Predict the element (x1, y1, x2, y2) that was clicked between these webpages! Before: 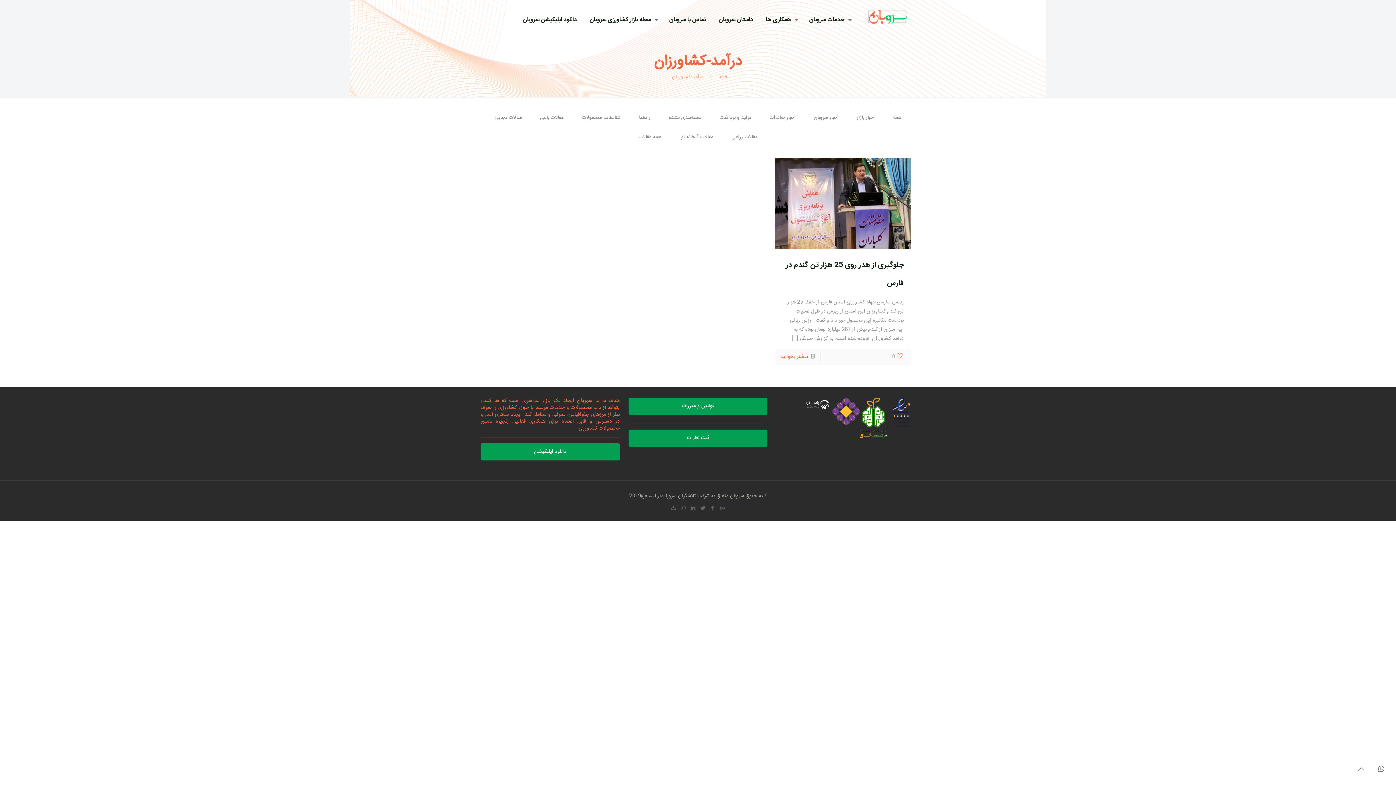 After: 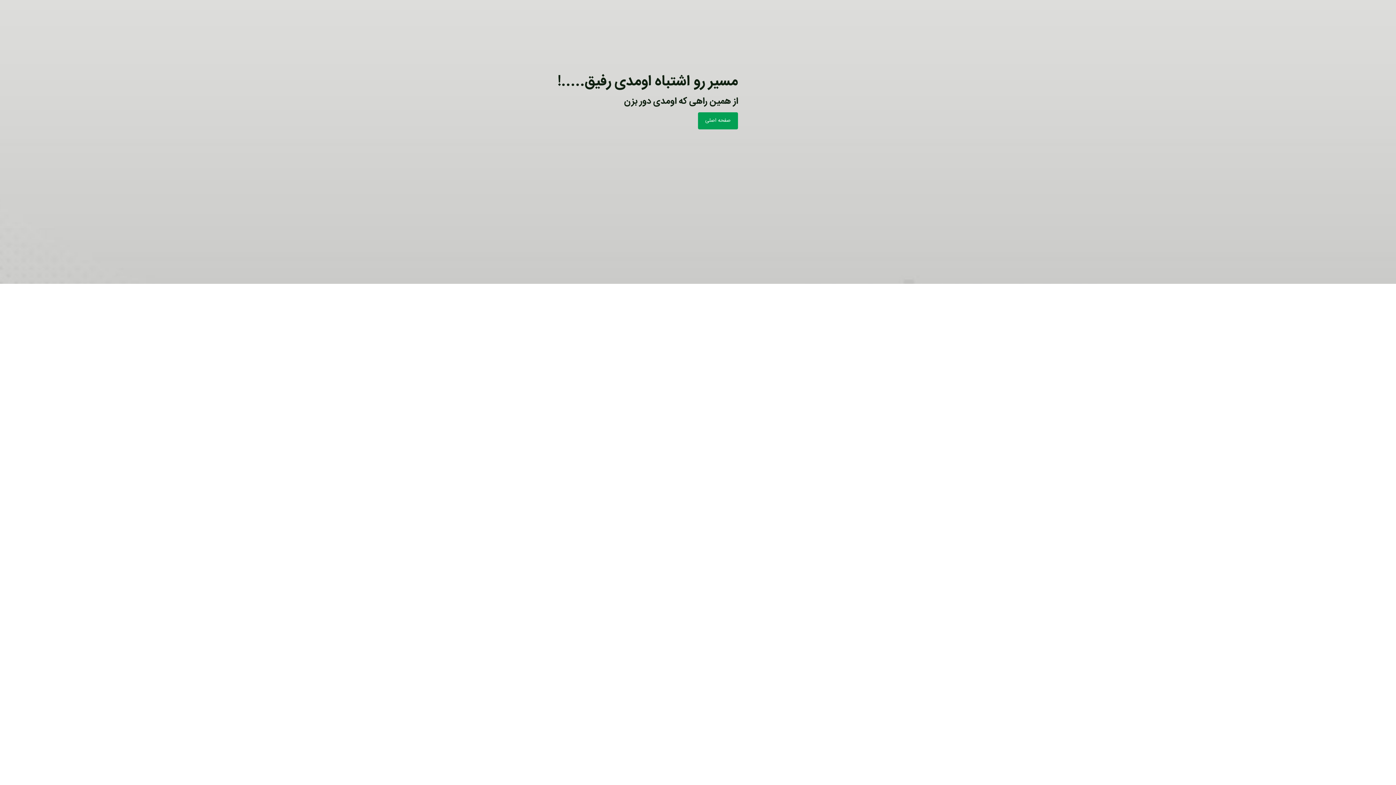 Action: bbox: (659, 108, 710, 127) label: دسته‌بندی نشده